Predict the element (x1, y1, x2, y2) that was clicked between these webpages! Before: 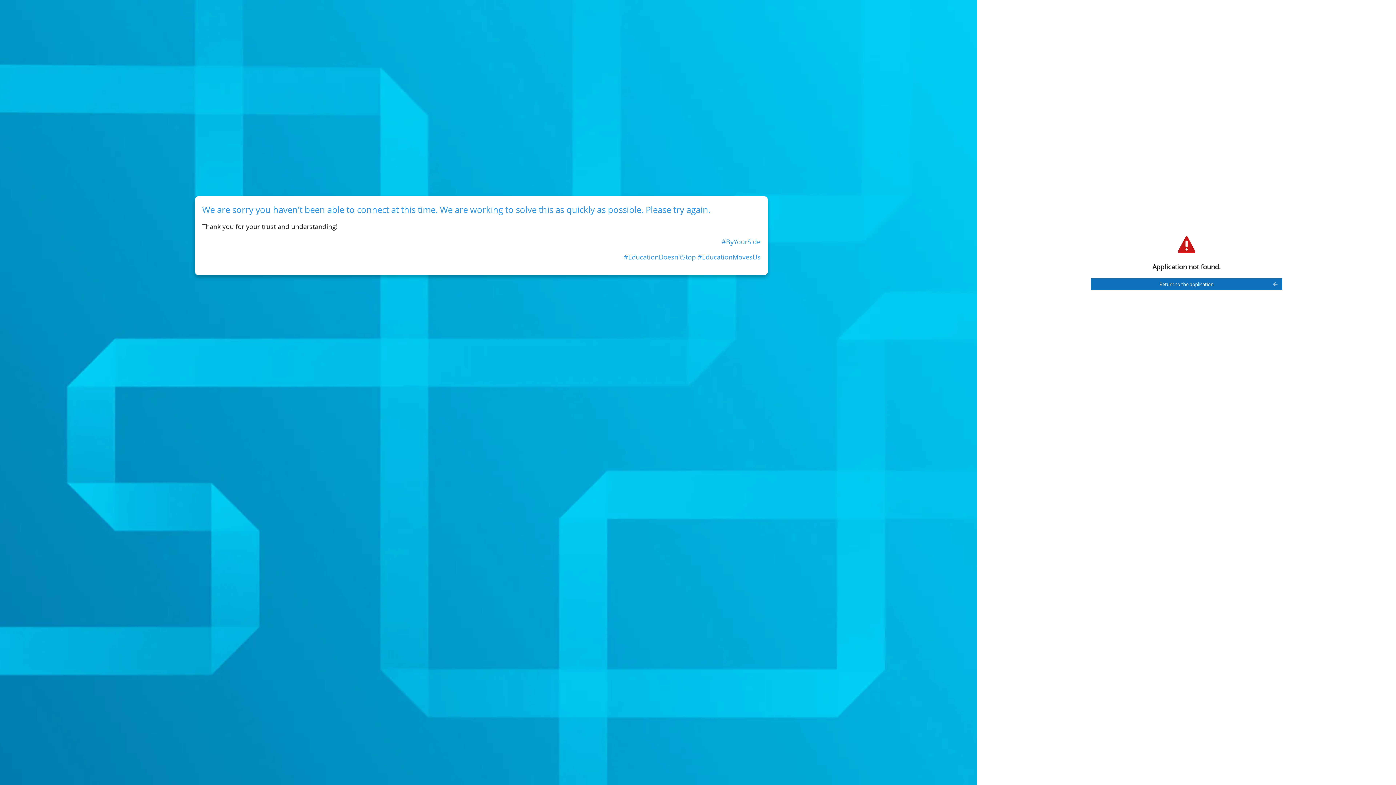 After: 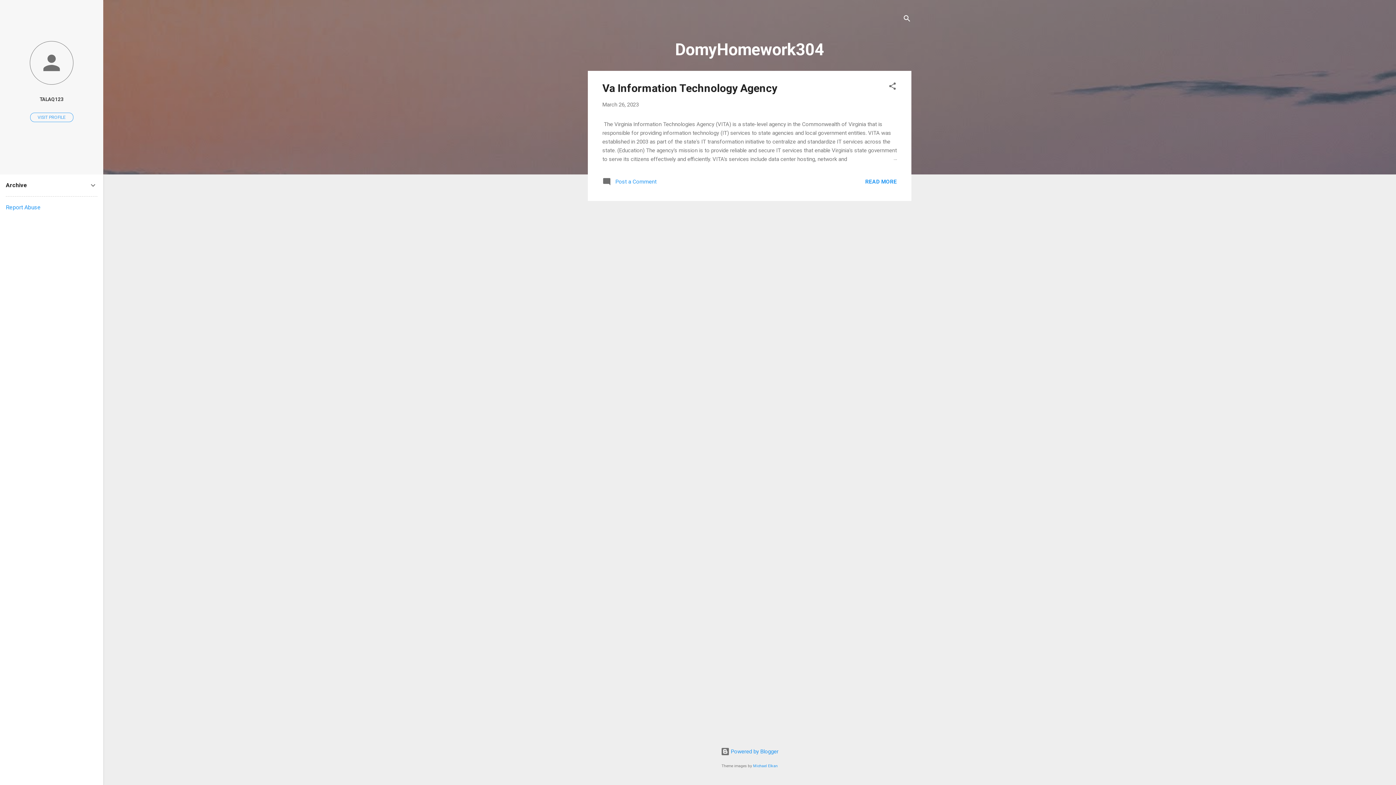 Action: bbox: (1091, 278, 1282, 290) label: Return to the application